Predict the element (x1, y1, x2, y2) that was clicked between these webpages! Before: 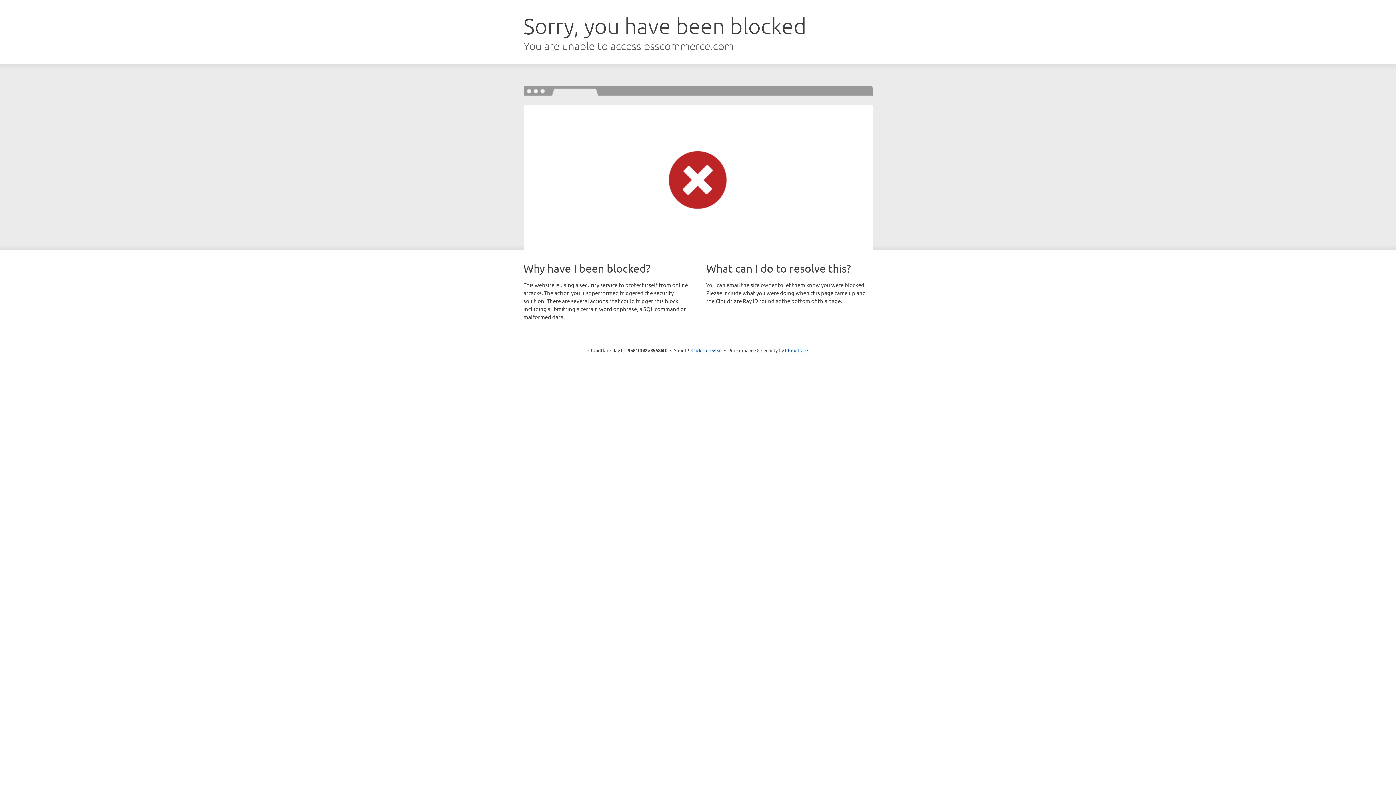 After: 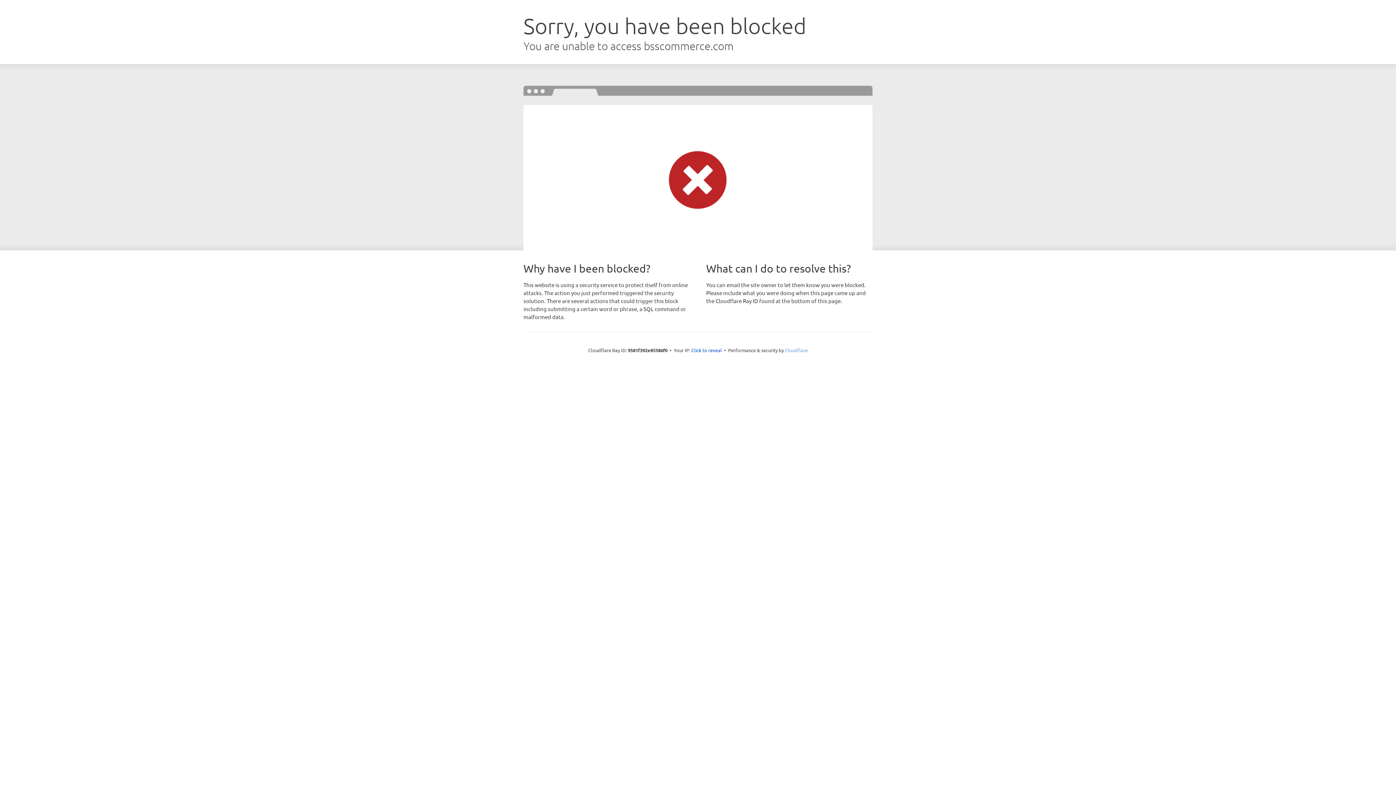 Action: bbox: (785, 347, 808, 353) label: Cloudflare